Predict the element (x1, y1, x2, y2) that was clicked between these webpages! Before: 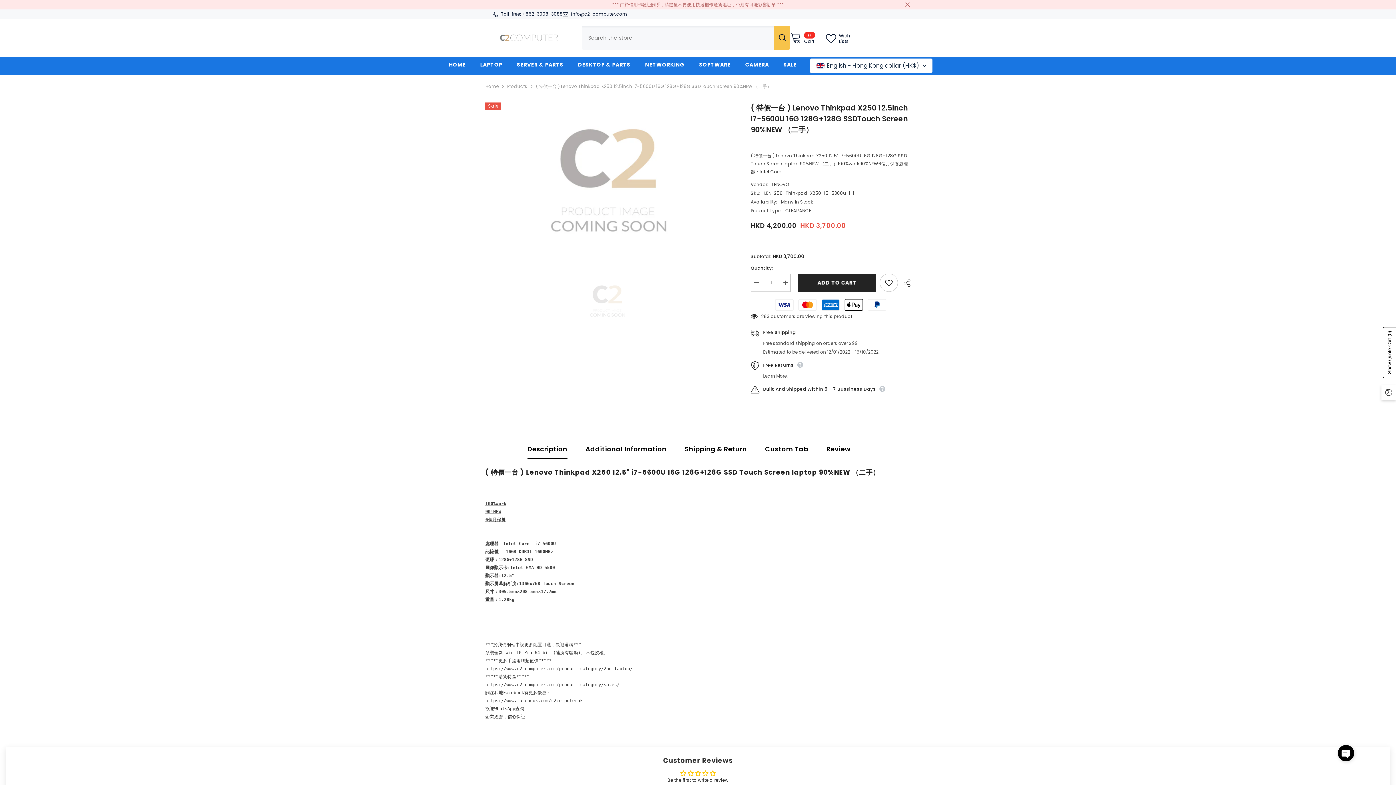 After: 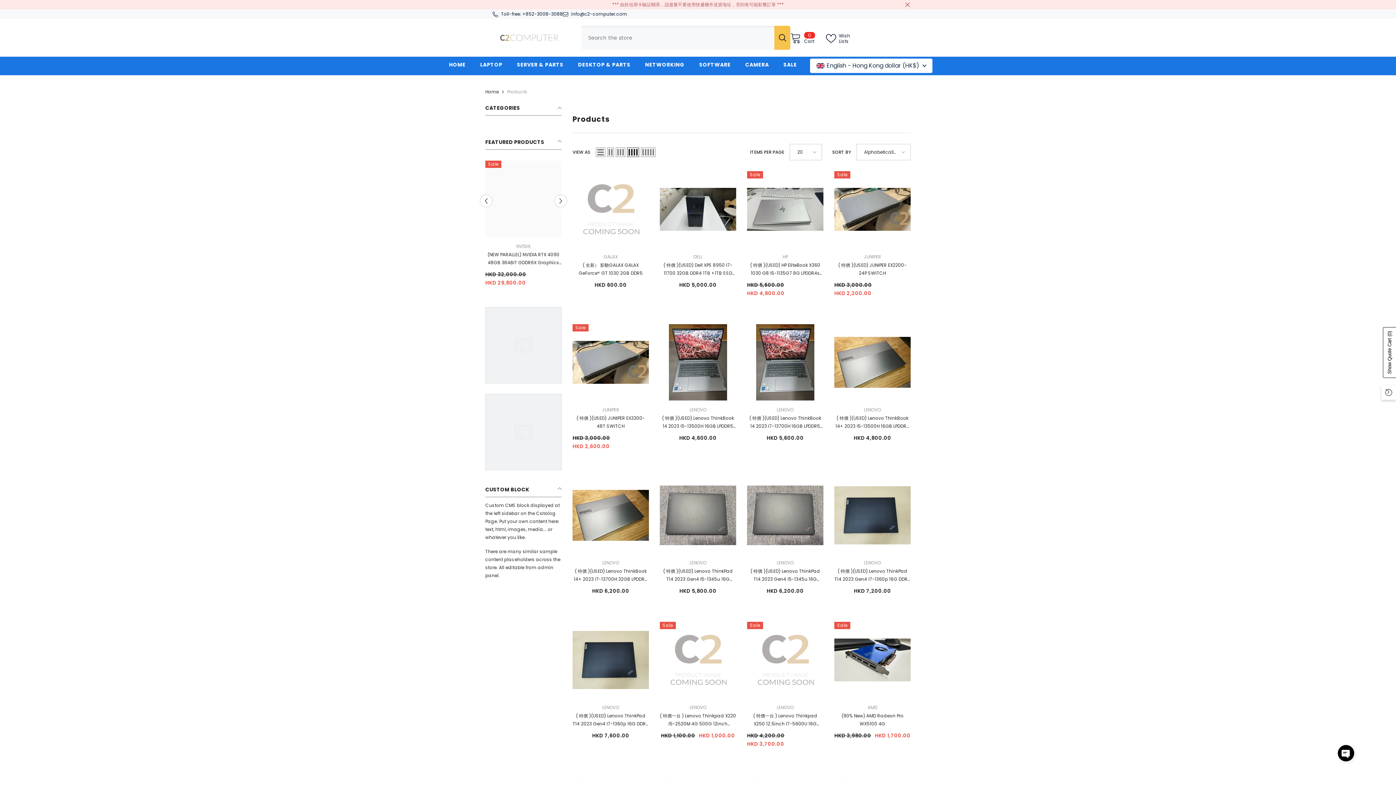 Action: label: Products bbox: (507, 82, 527, 90)